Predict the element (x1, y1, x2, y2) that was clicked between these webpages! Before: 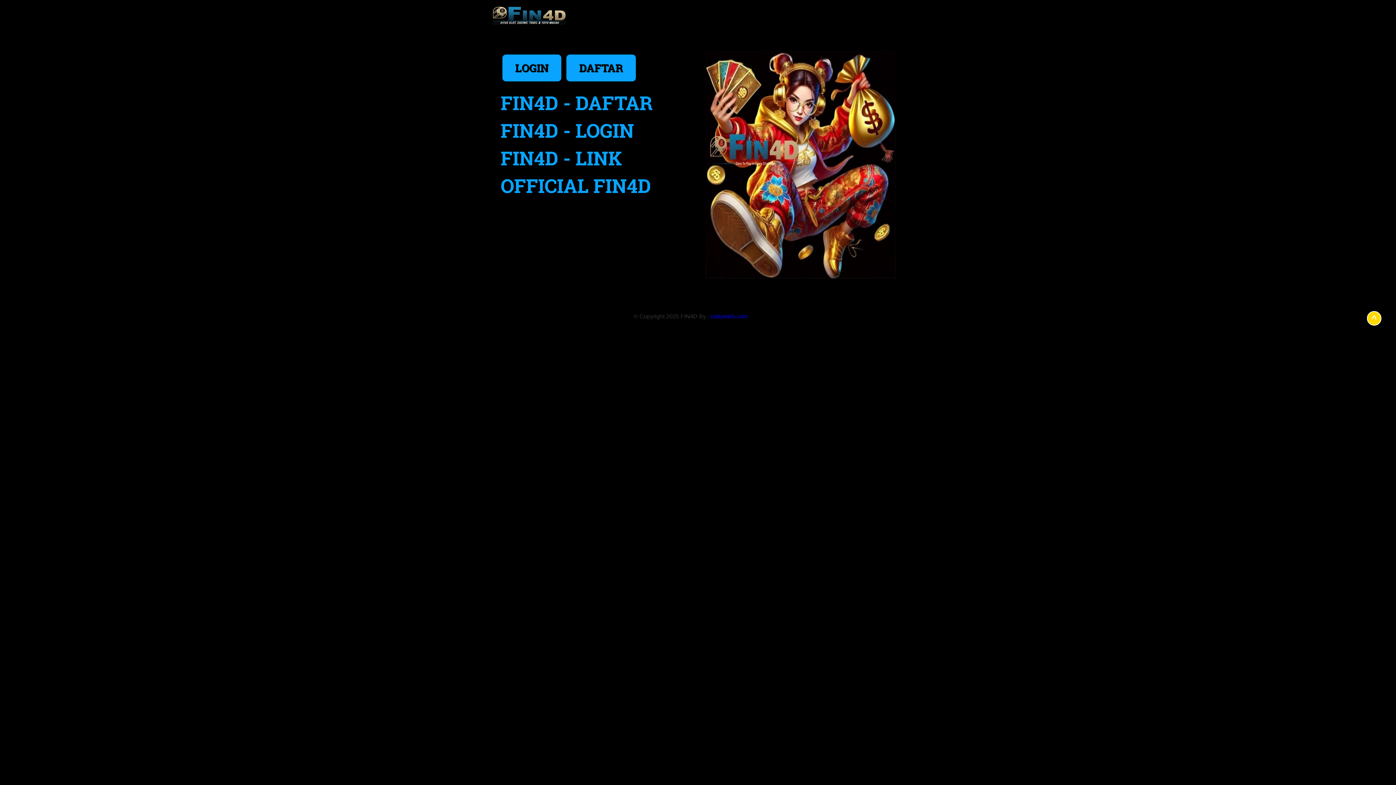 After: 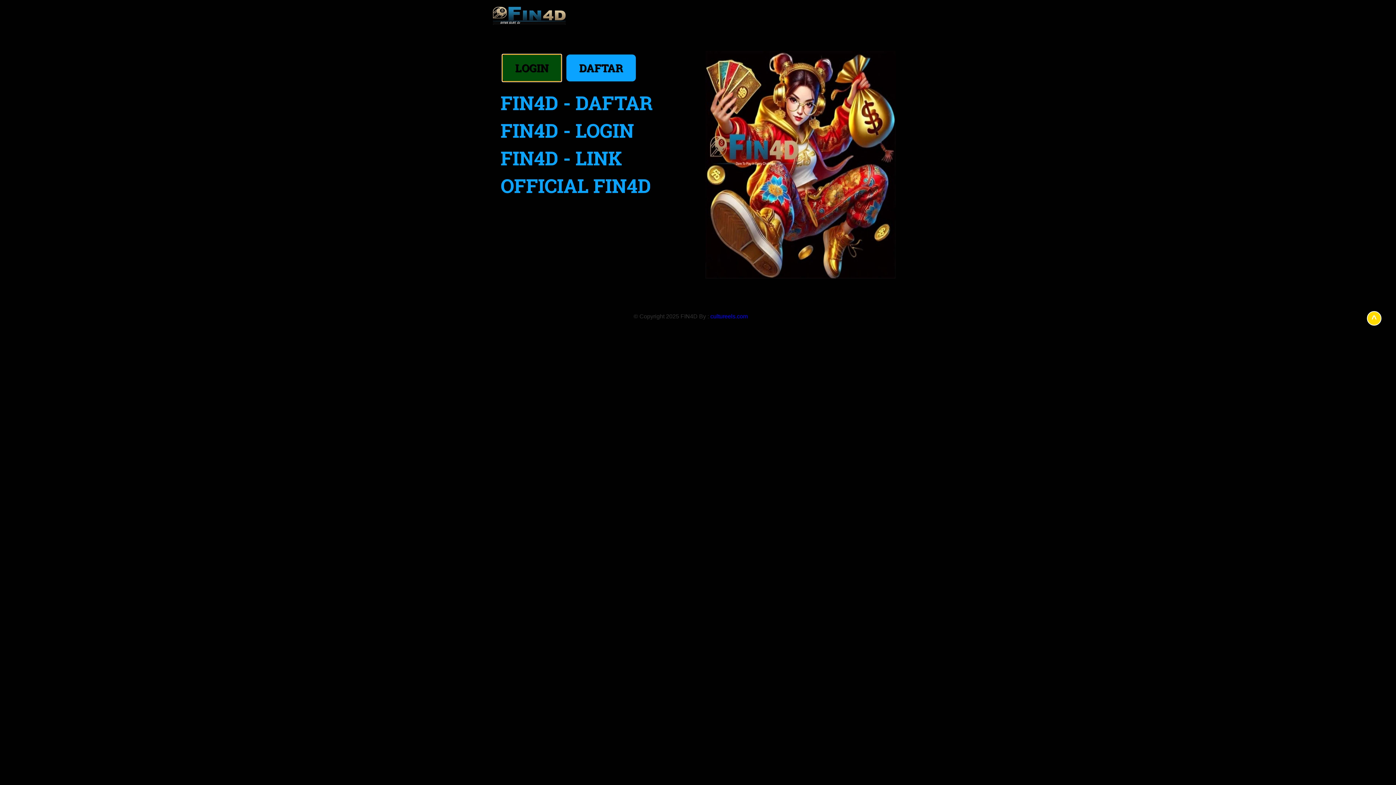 Action: label: LOGIN bbox: (502, 54, 561, 81)